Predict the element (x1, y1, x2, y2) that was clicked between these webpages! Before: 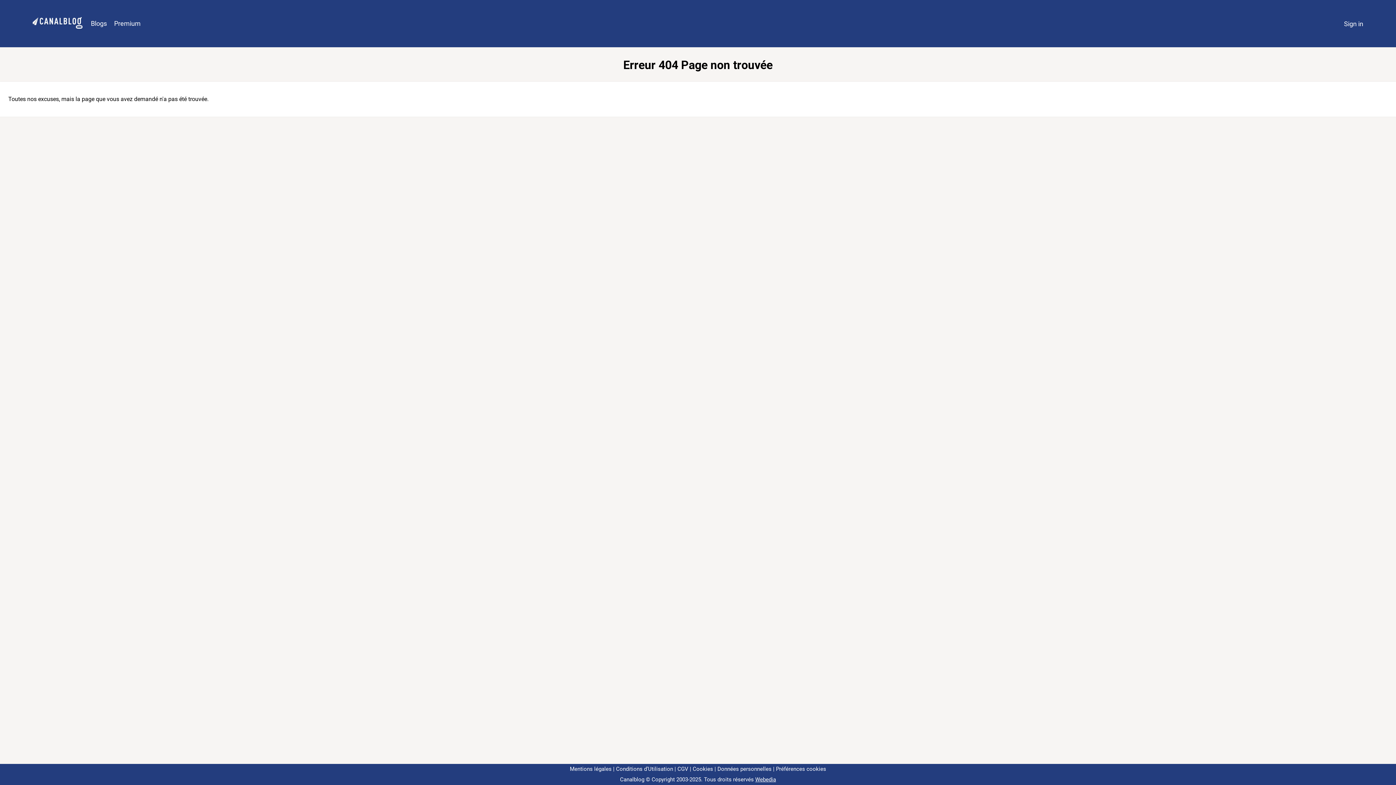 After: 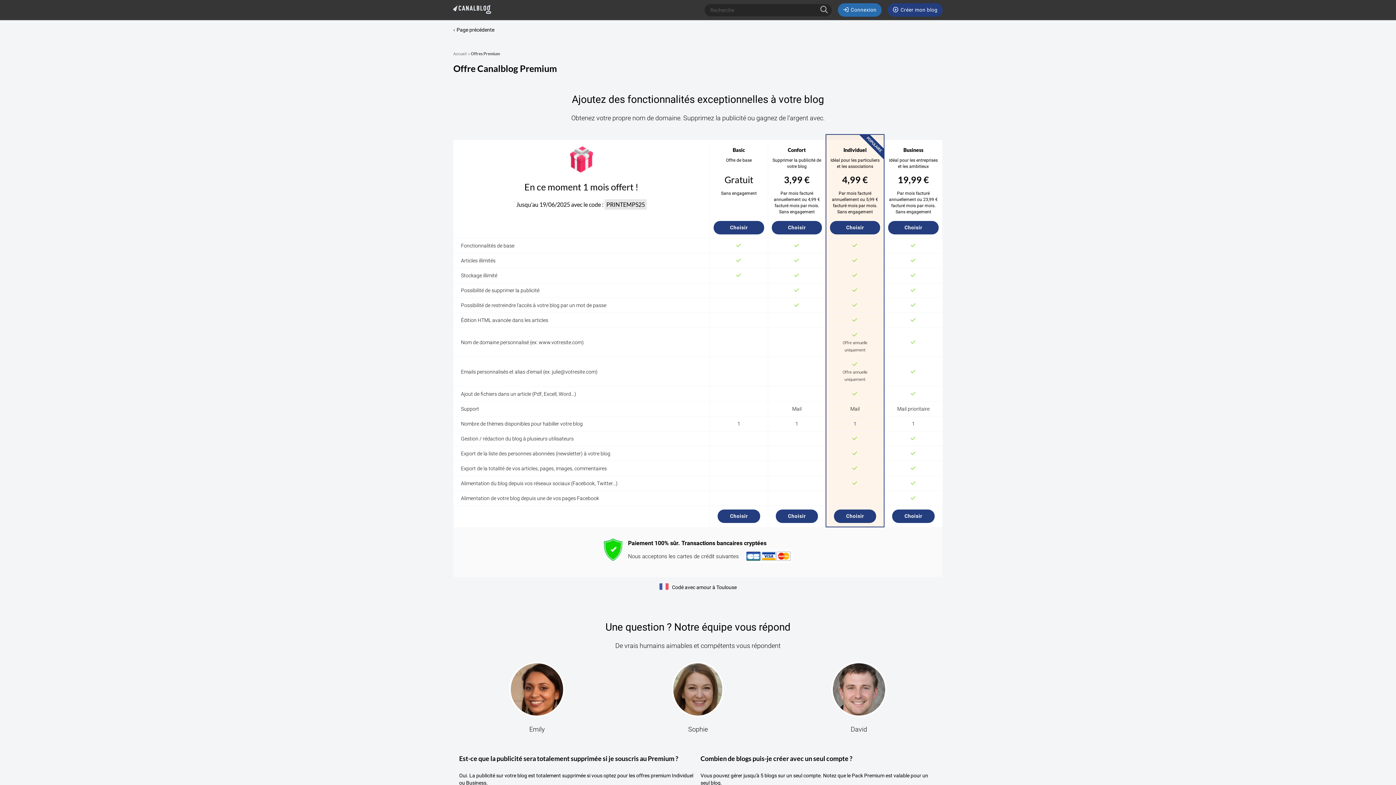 Action: label: Premium bbox: (110, 16, 144, 31)